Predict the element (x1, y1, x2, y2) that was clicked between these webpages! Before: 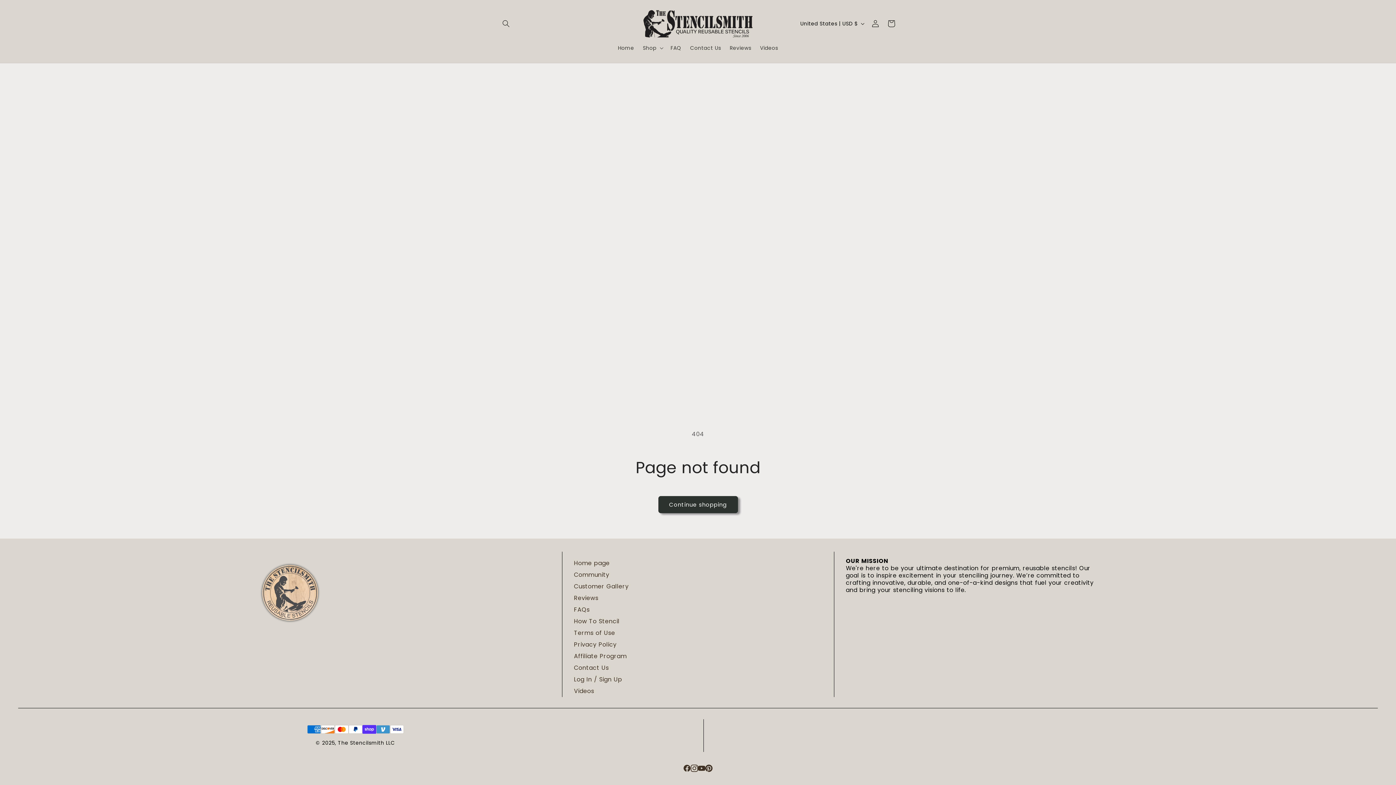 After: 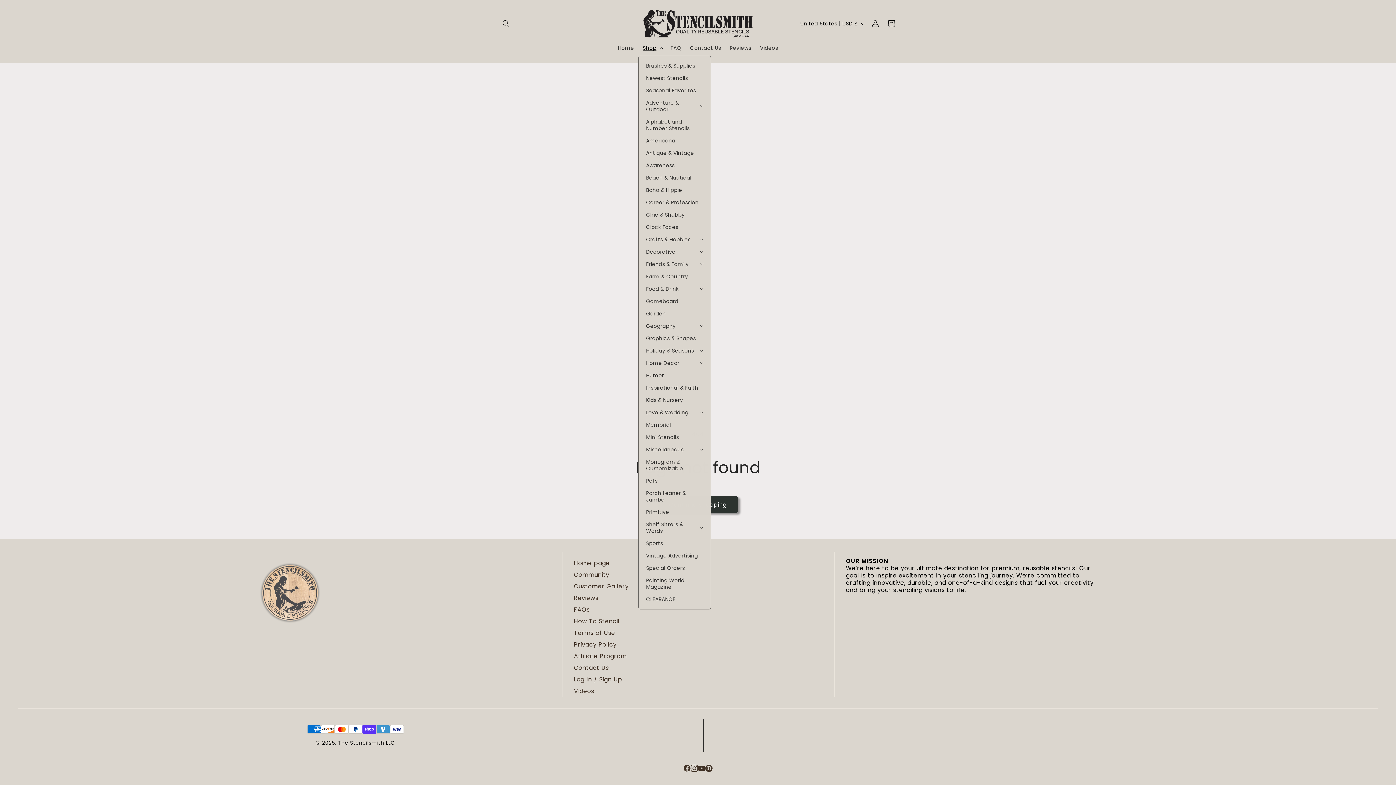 Action: label: Shop bbox: (638, 40, 666, 55)